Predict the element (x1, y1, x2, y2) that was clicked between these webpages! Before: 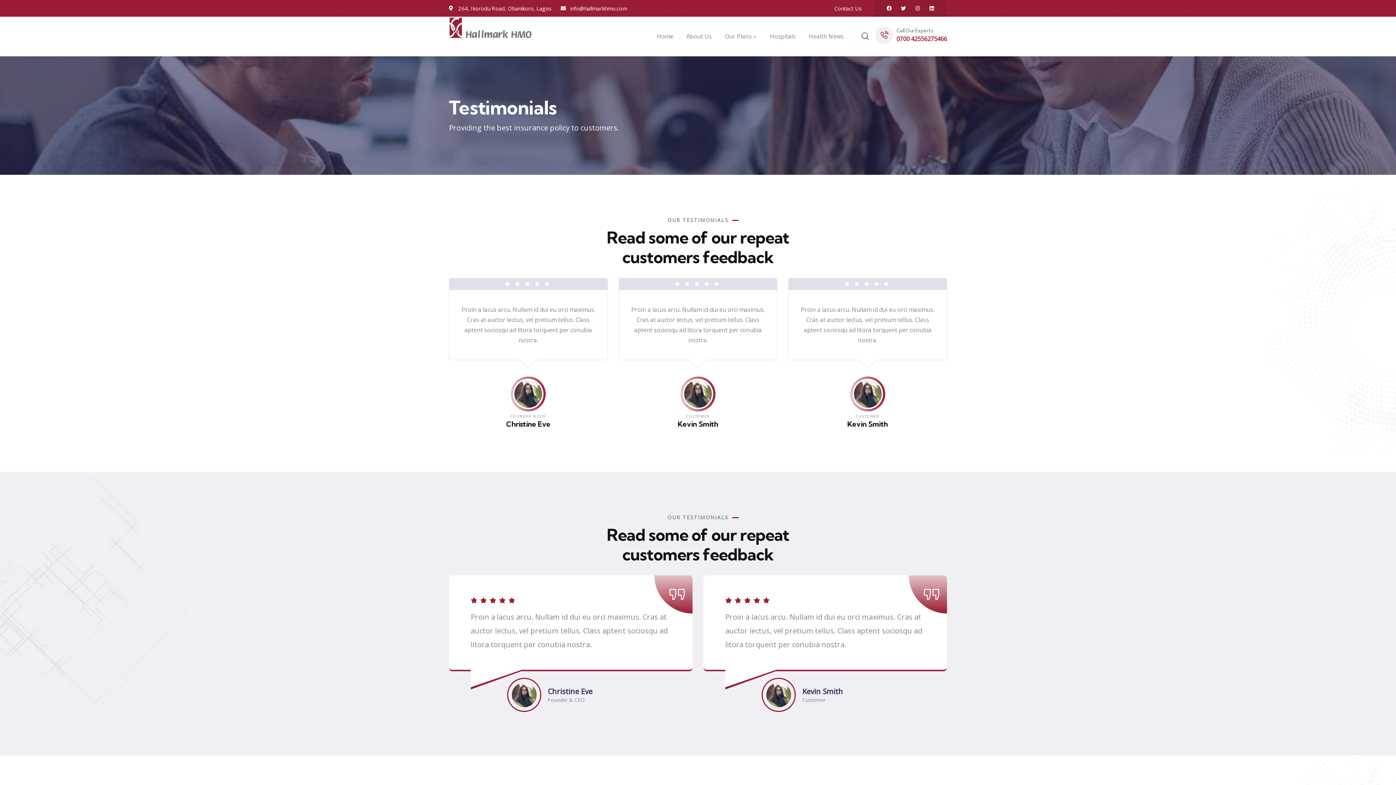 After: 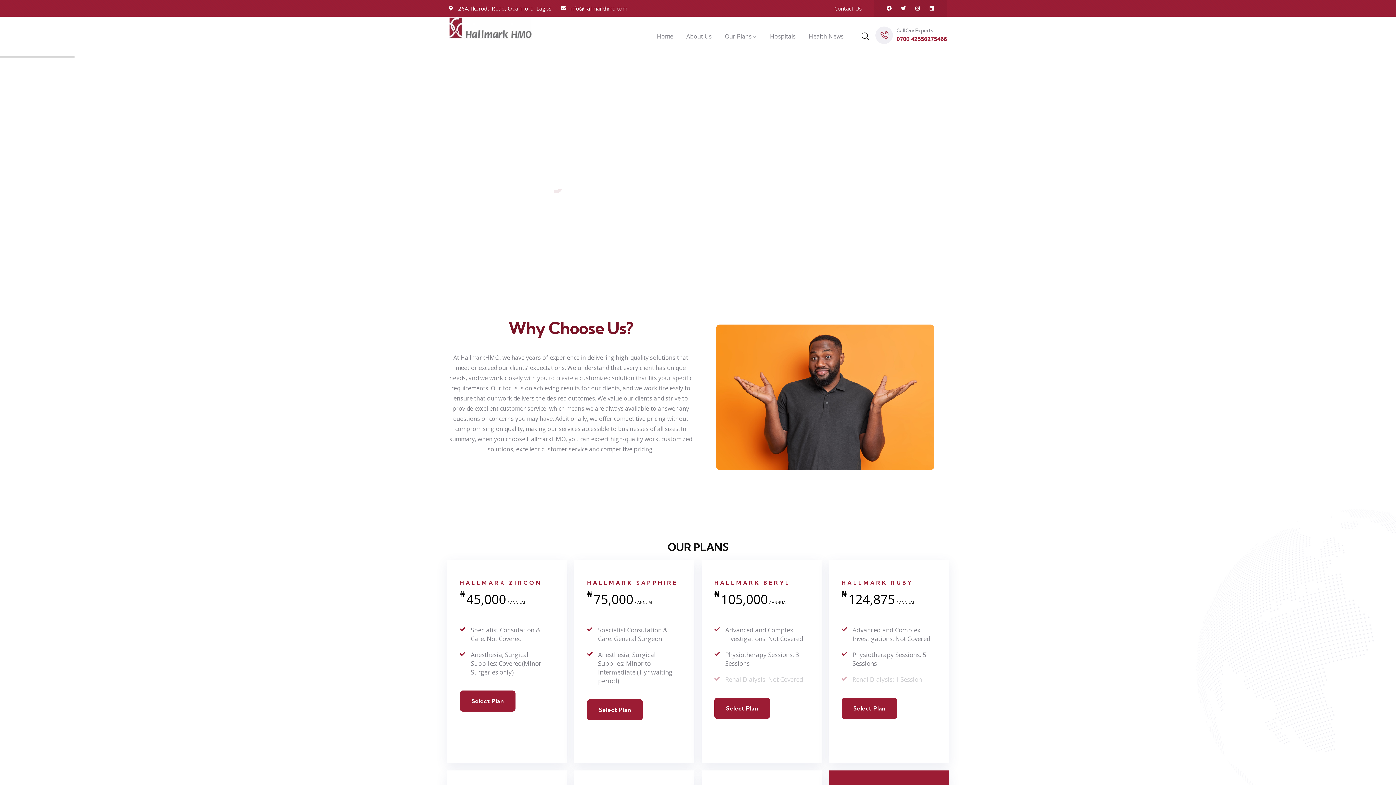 Action: bbox: (657, 31, 673, 41) label: Home